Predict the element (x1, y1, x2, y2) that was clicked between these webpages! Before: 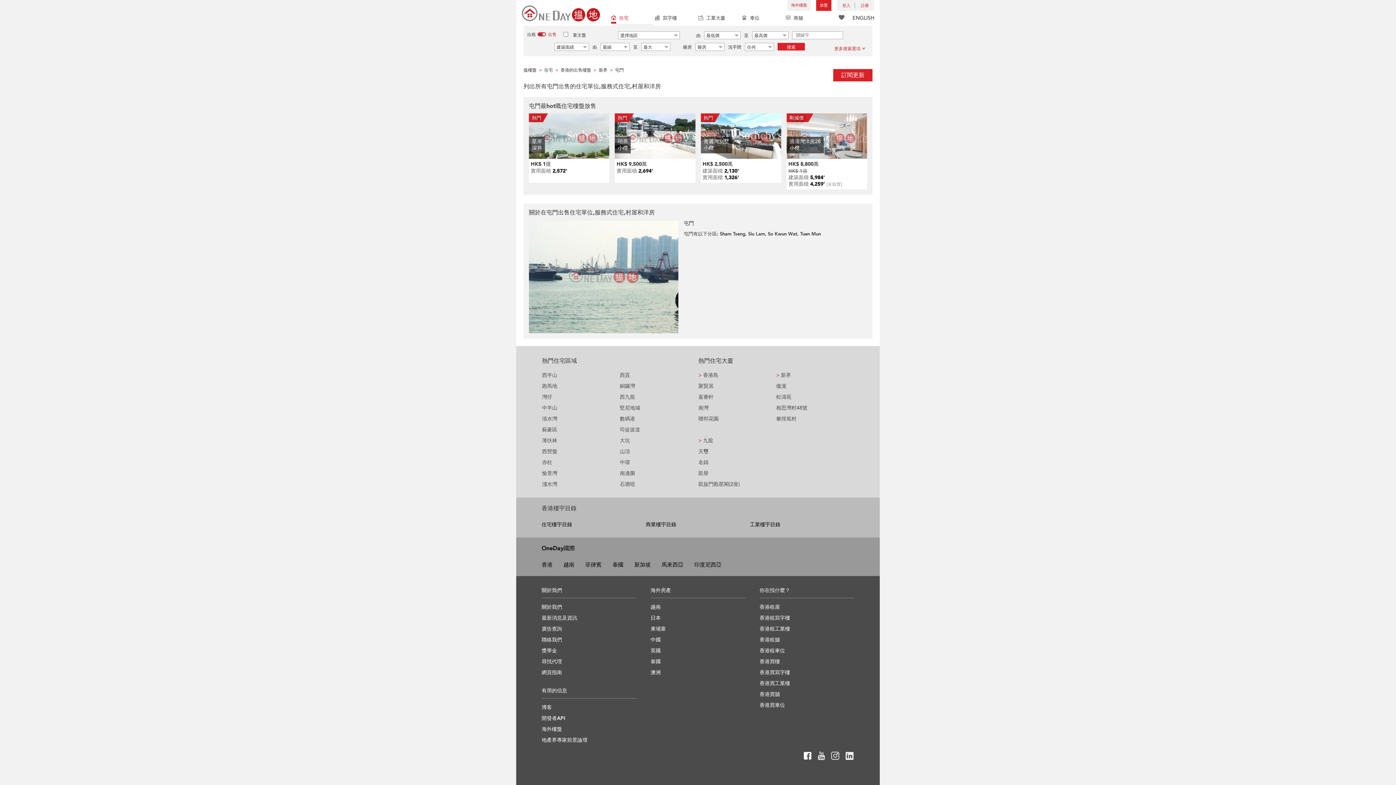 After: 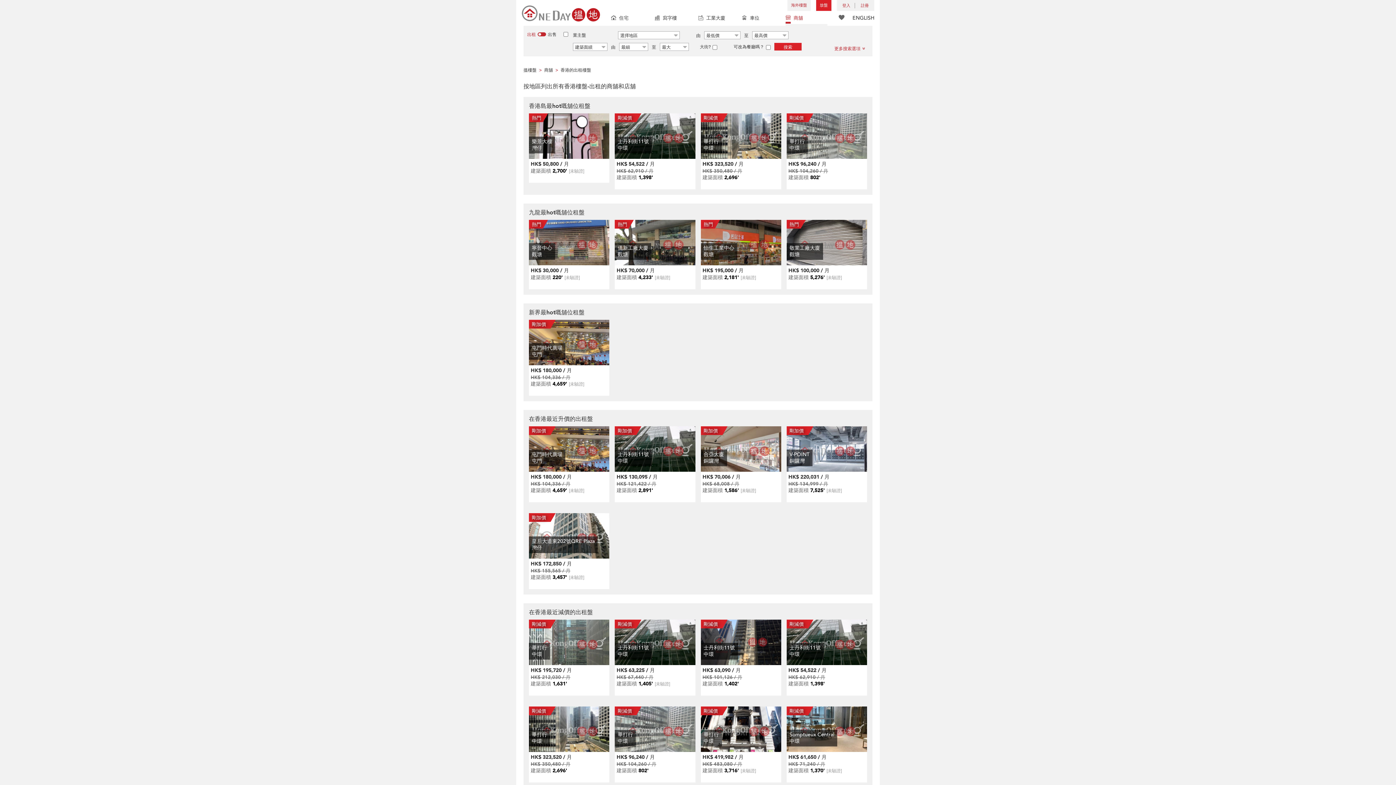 Action: bbox: (759, 636, 780, 643) label: 香港租舖